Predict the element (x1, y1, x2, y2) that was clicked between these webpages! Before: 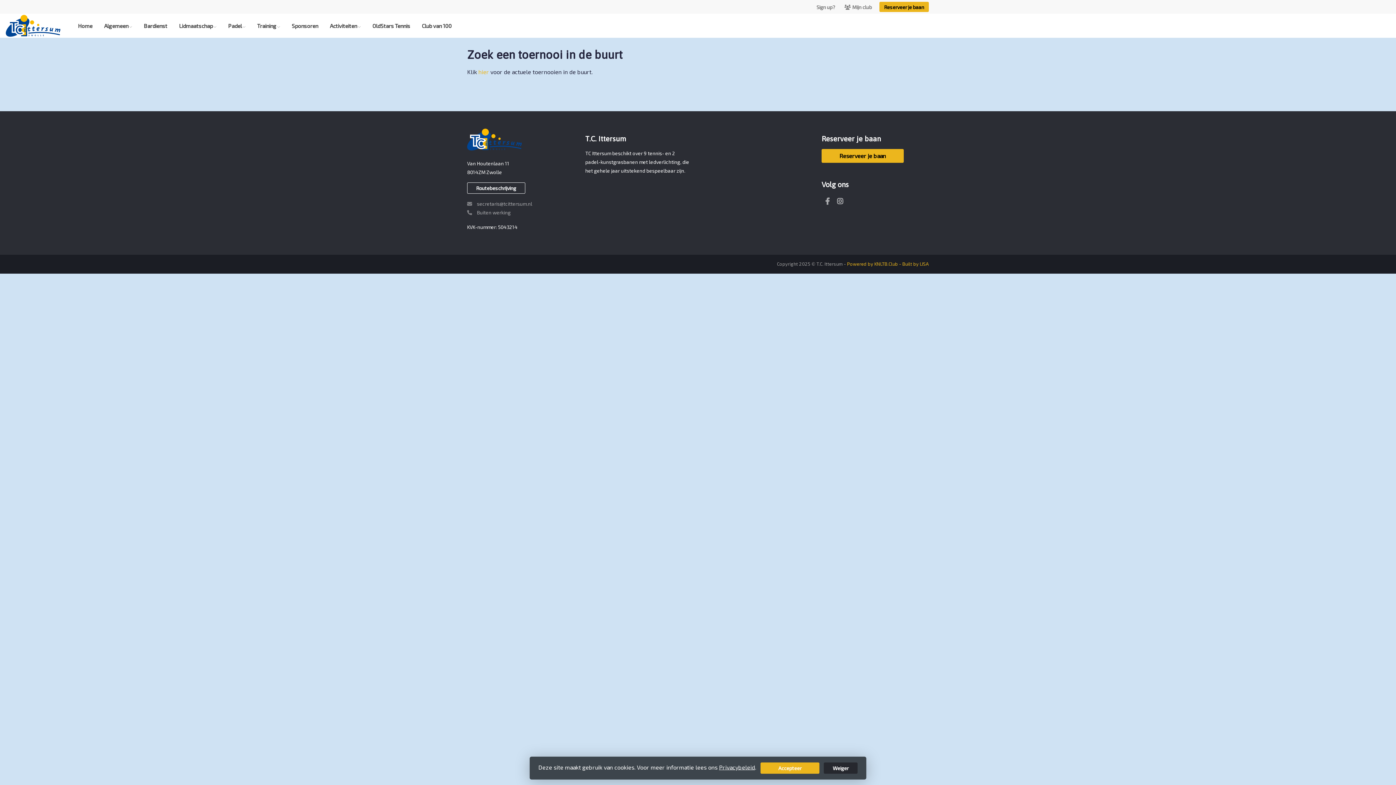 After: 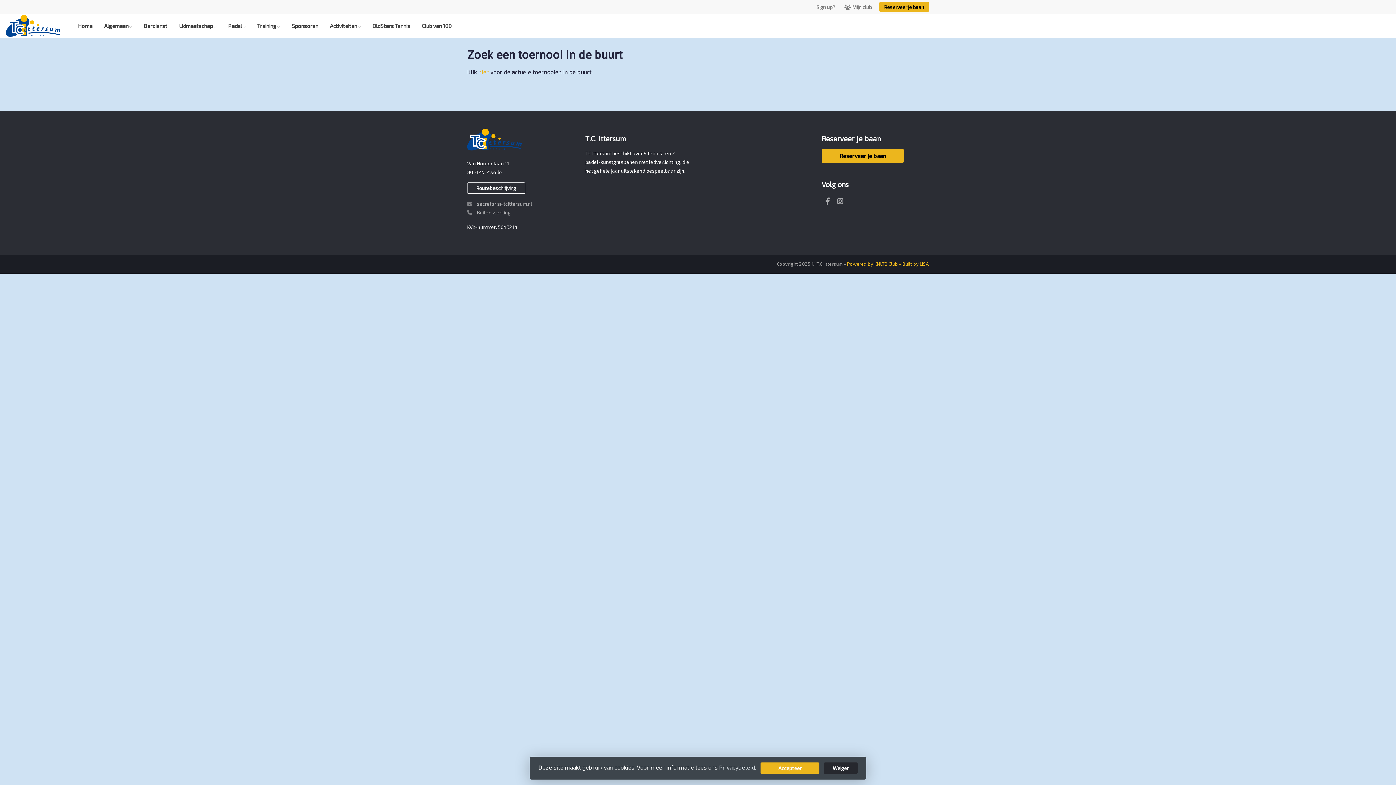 Action: bbox: (719, 764, 755, 771) label: Privacybeleid